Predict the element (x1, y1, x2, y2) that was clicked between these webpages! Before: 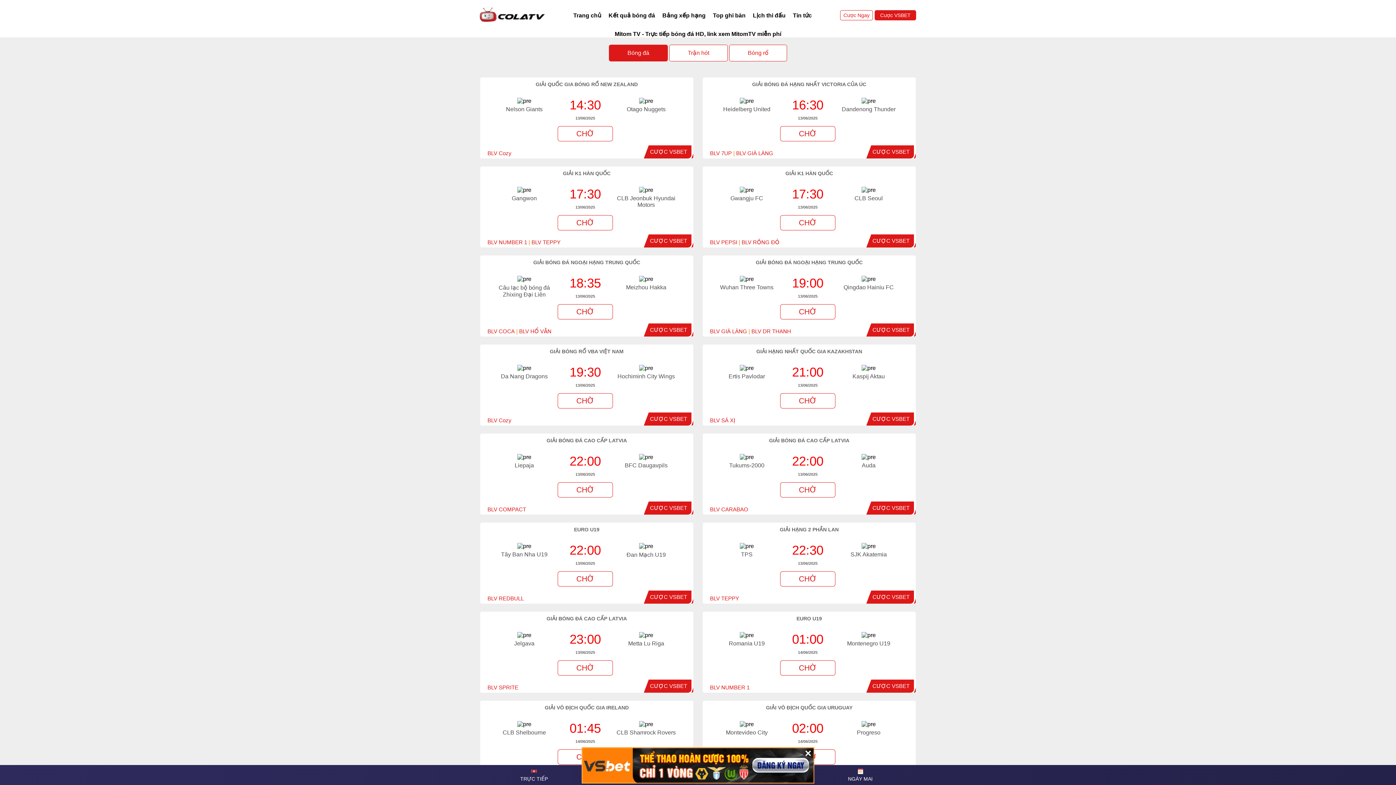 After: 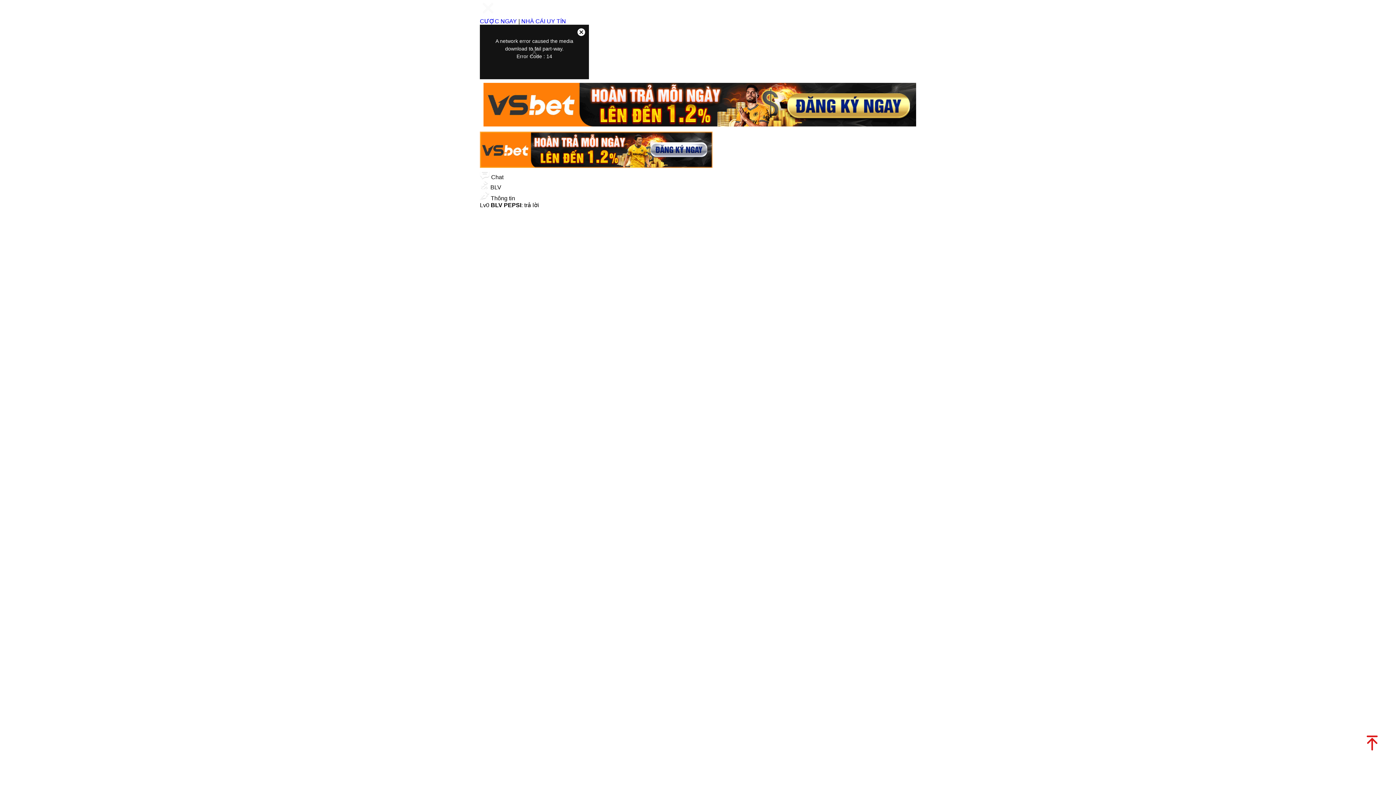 Action: bbox: (780, 215, 835, 230) label: CHỜ